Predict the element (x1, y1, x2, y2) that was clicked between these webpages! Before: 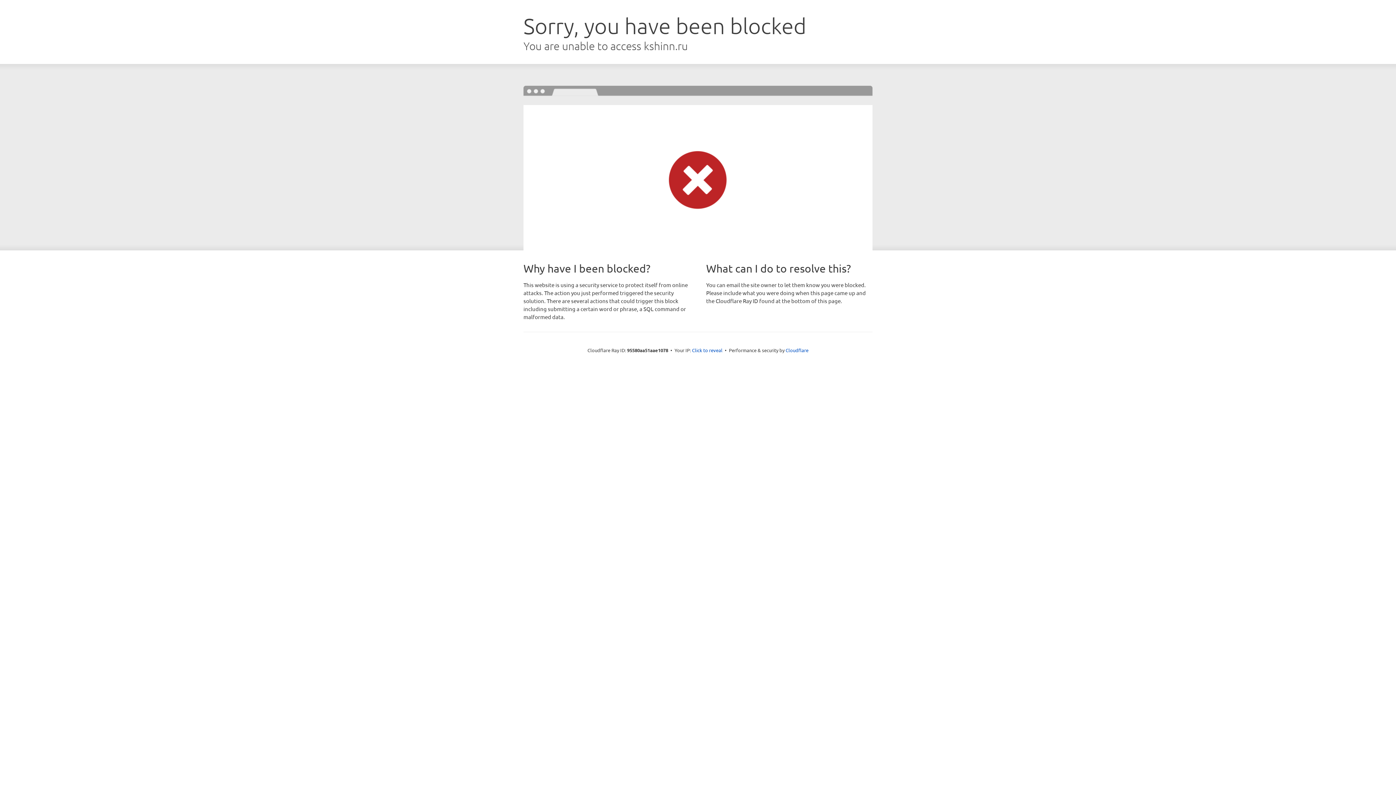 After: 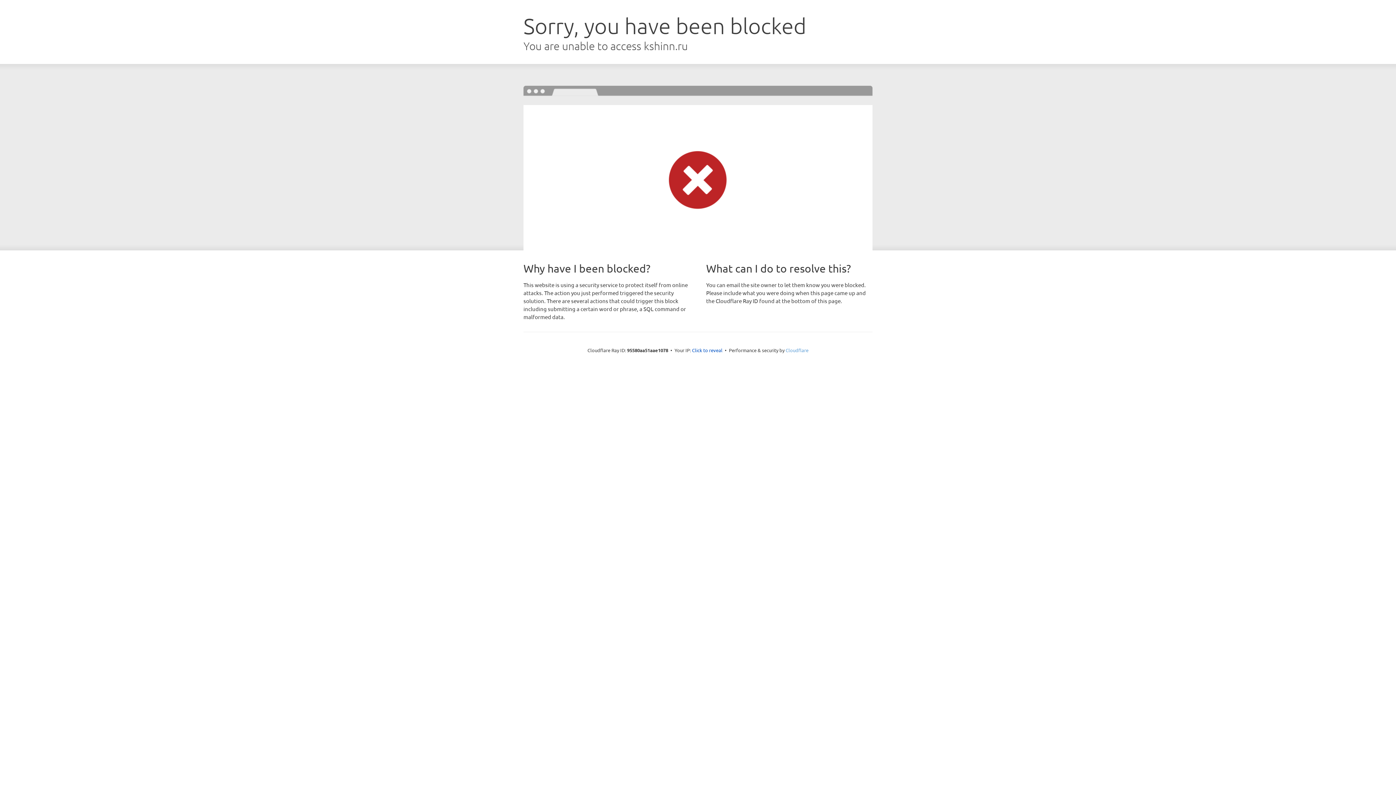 Action: label: Cloudflare bbox: (785, 347, 808, 353)